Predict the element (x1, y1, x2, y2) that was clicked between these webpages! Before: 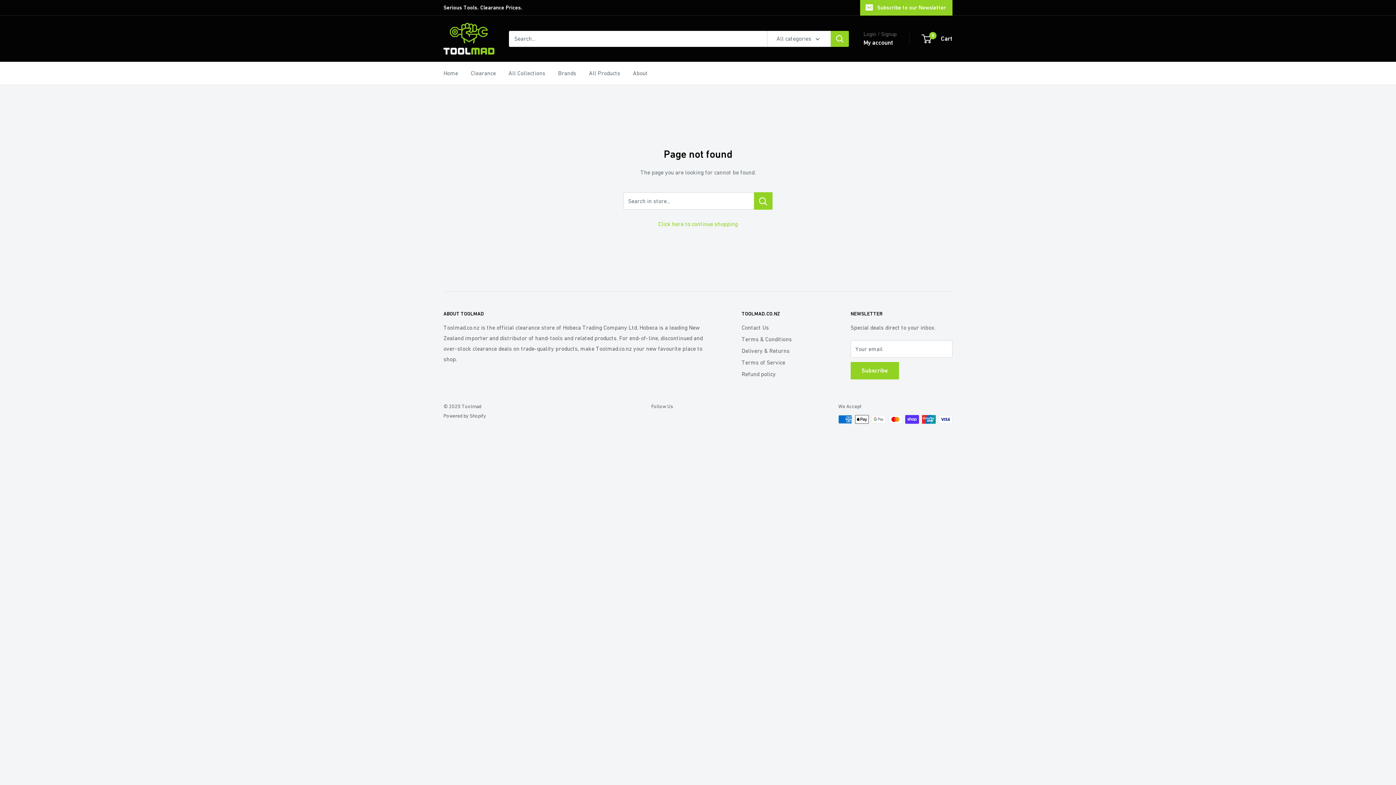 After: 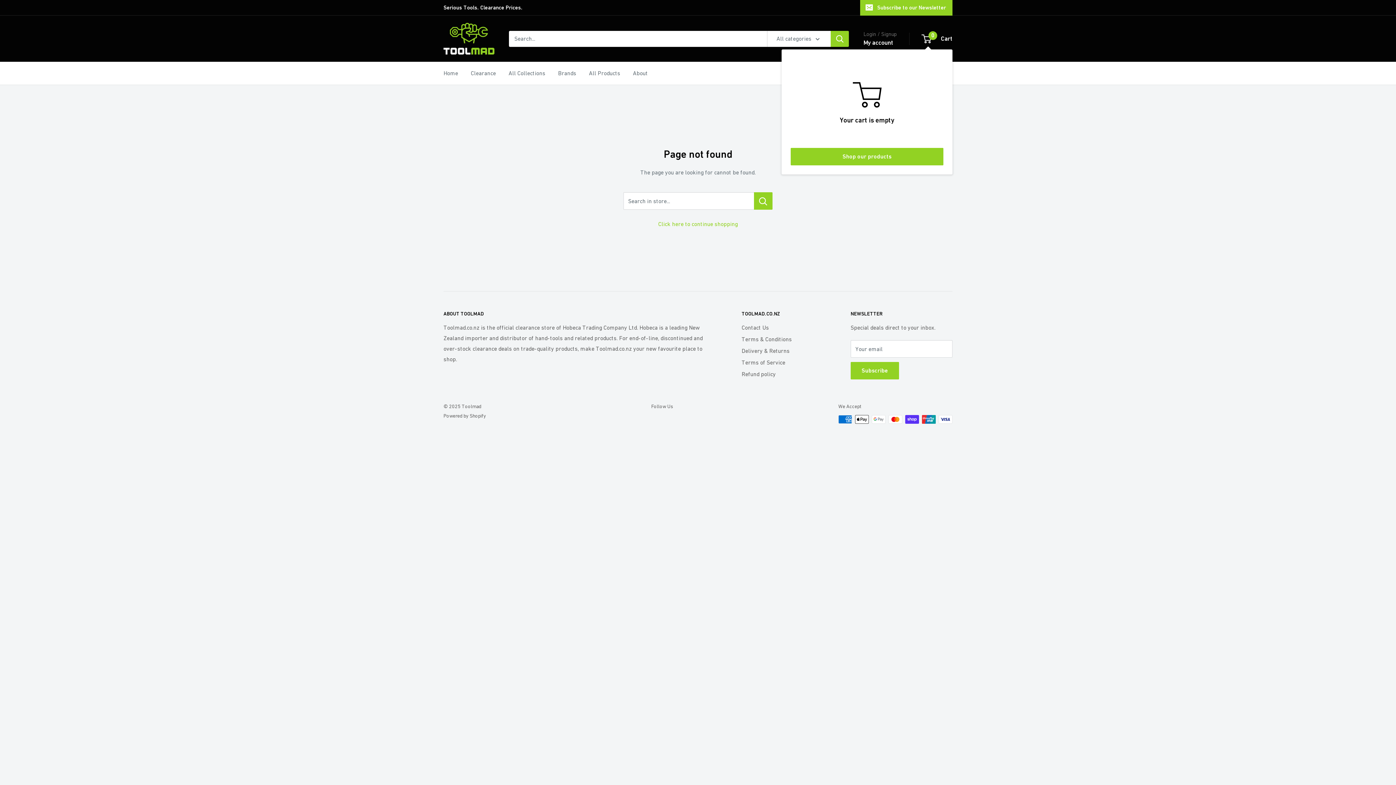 Action: bbox: (922, 33, 952, 44) label: 0
 Cart